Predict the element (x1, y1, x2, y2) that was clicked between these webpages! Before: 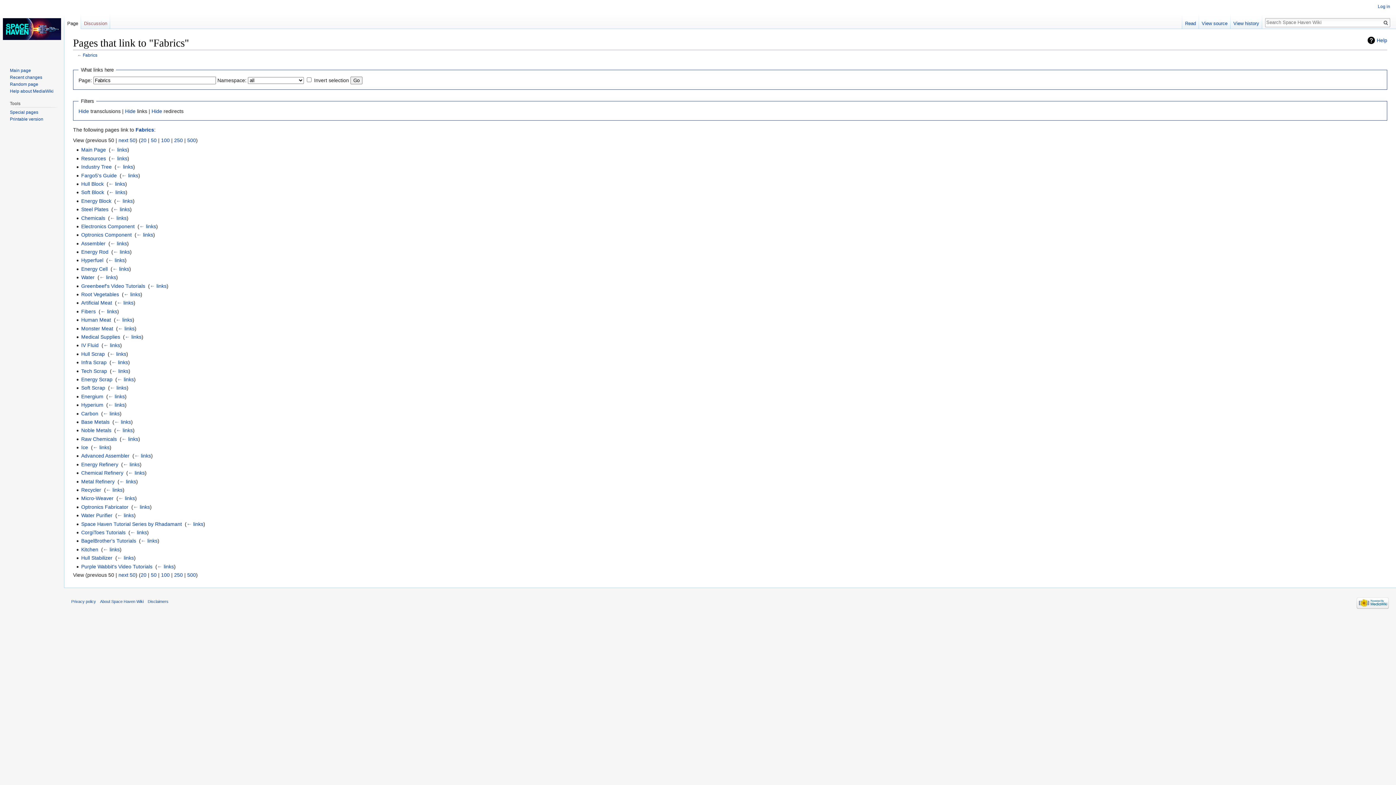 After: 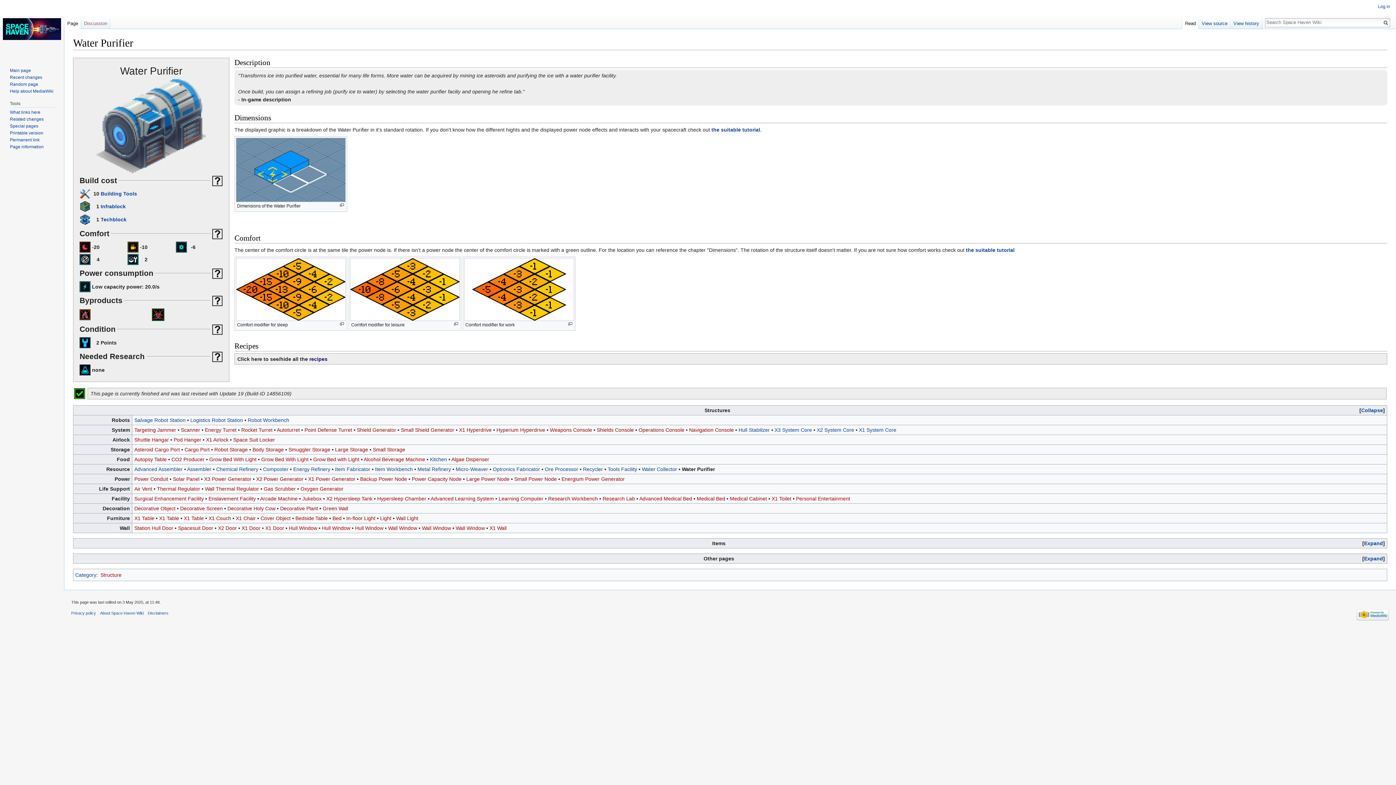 Action: label: Water Purifier bbox: (81, 512, 112, 518)